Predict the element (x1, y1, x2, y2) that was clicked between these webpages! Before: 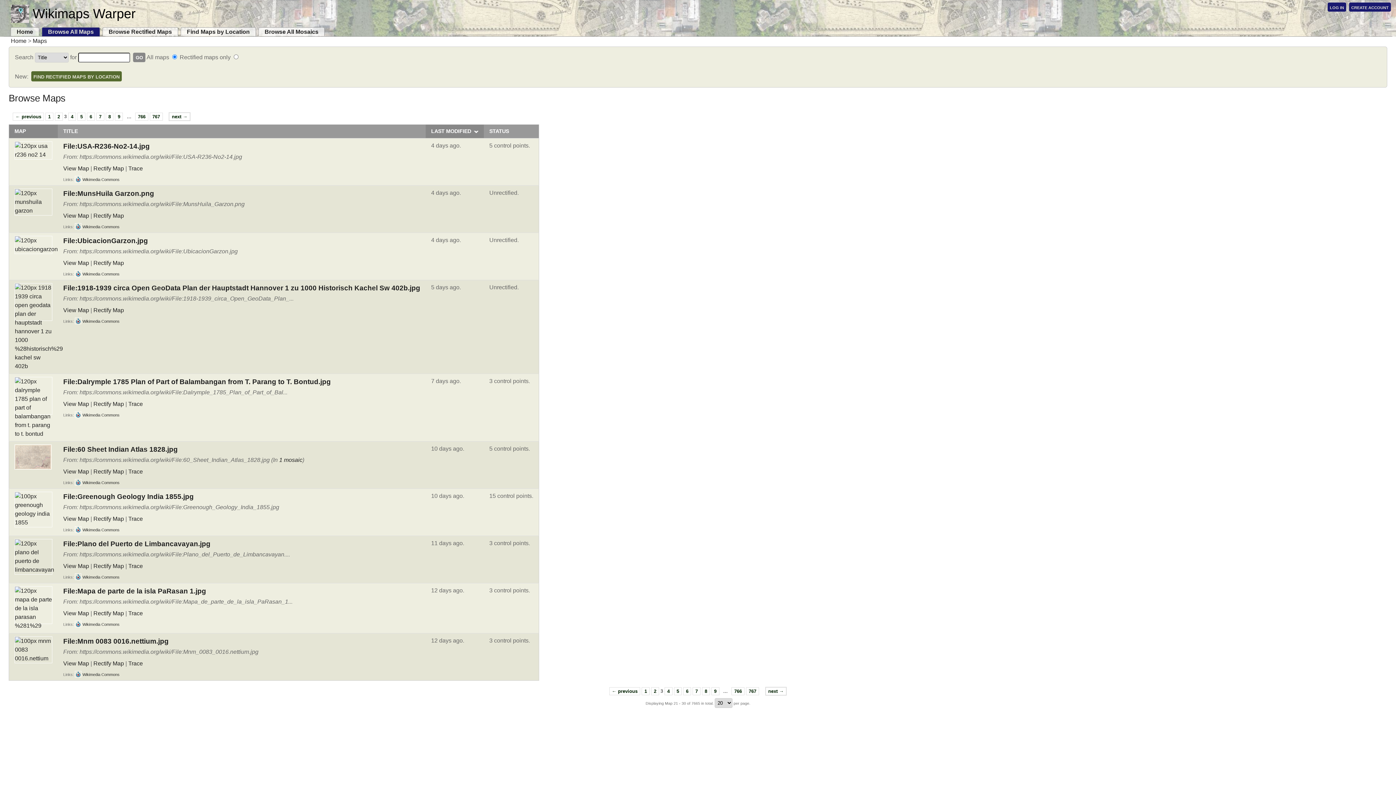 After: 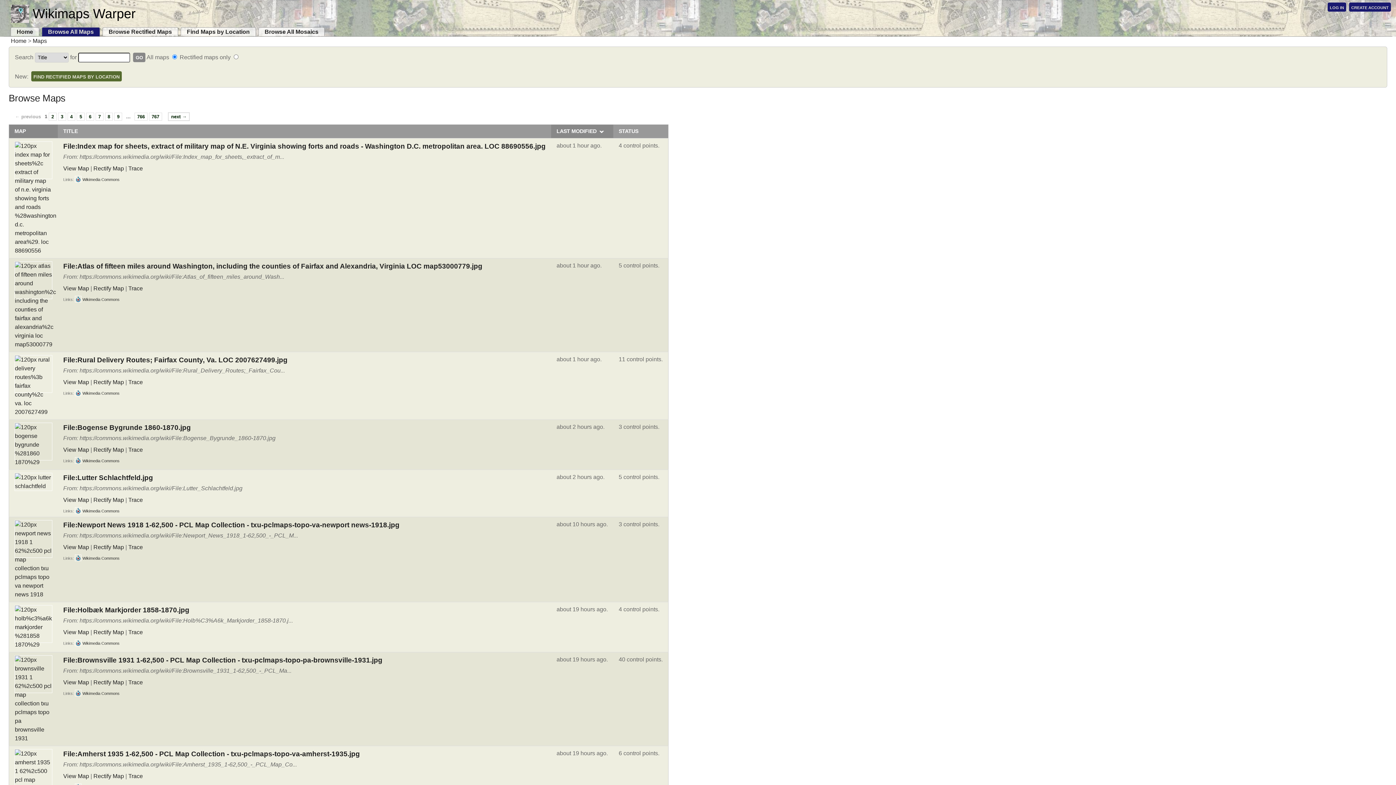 Action: label: Page 1 bbox: (45, 112, 53, 120)